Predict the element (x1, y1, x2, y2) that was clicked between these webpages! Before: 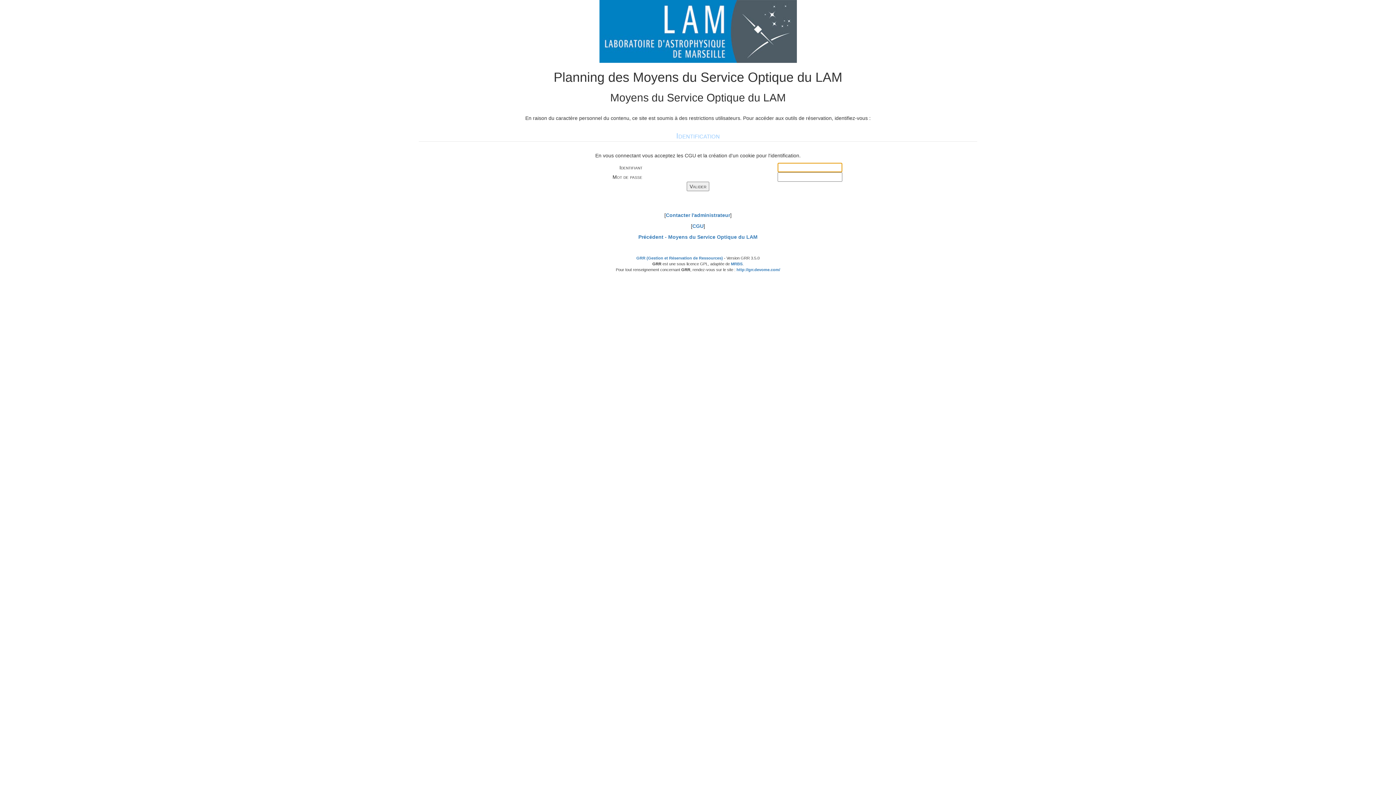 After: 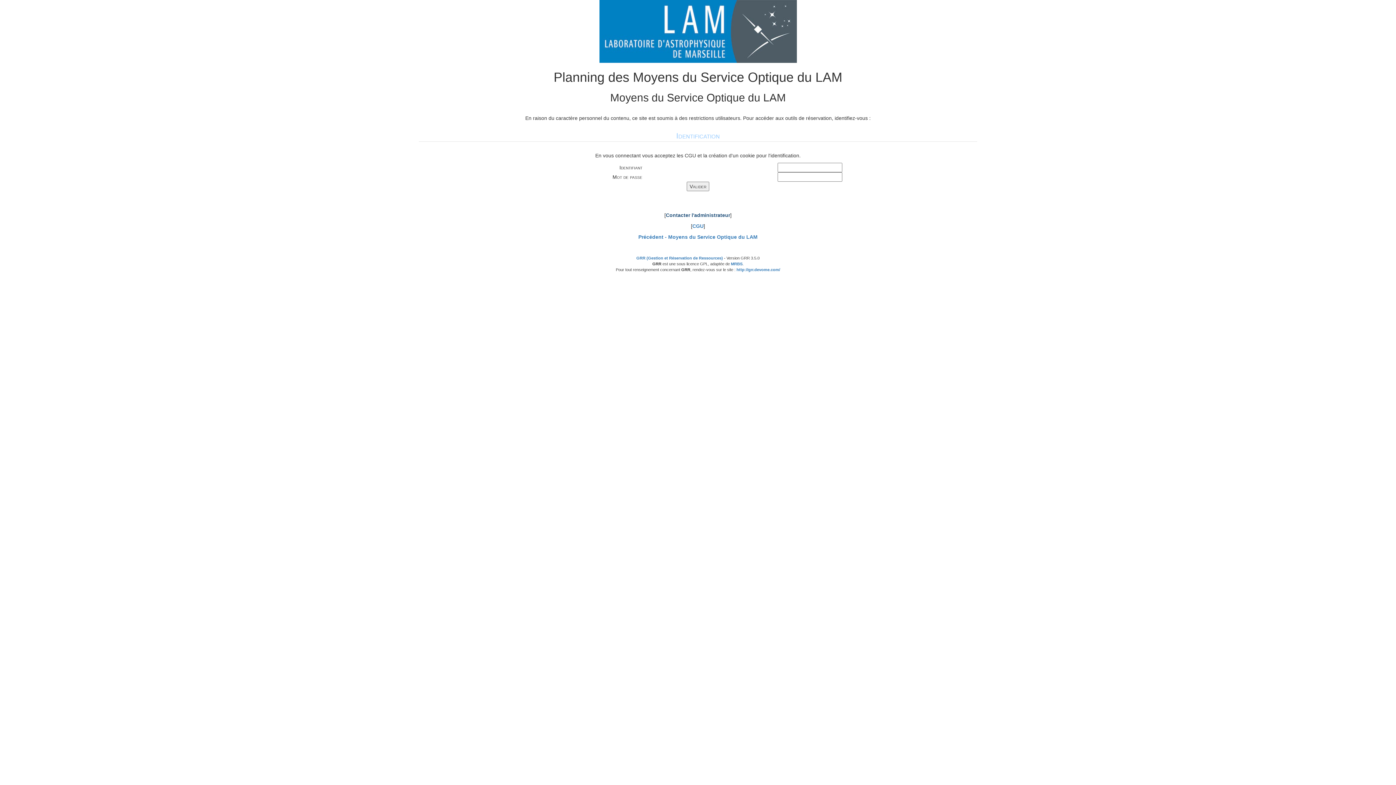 Action: bbox: (666, 212, 730, 218) label: Contacter l'administrateur